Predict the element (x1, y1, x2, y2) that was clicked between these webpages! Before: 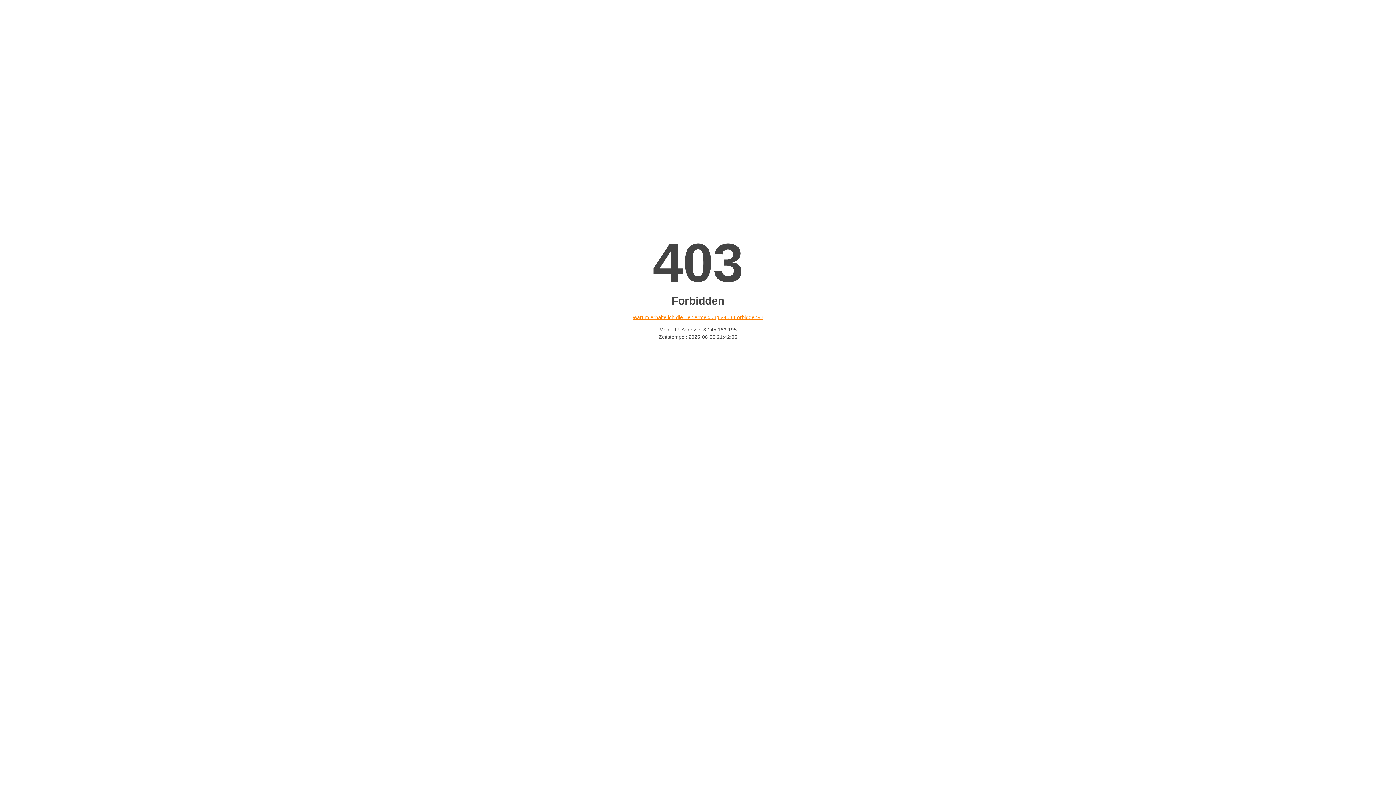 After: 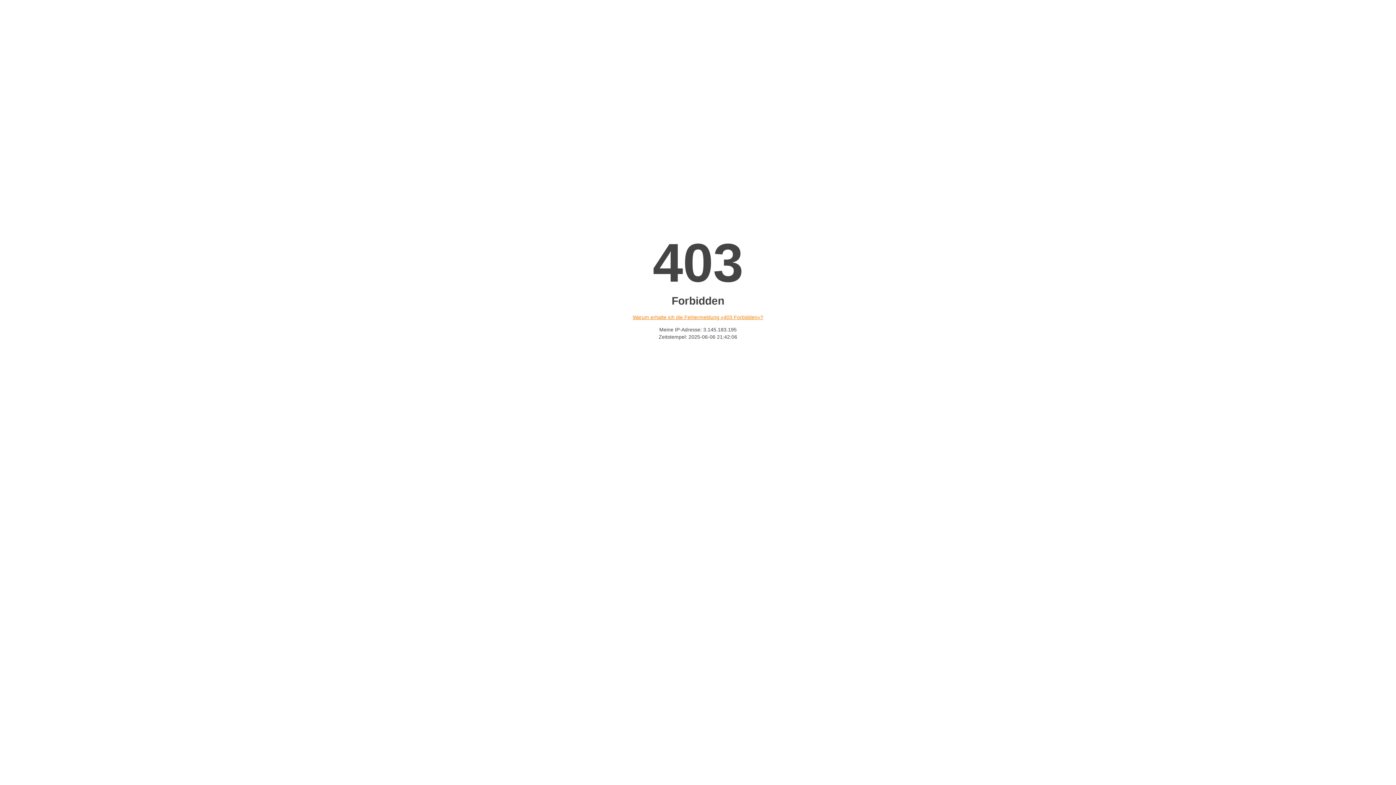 Action: label: Warum erhalte ich die Fehlermeldung «403 Forbidden»? bbox: (632, 314, 763, 320)